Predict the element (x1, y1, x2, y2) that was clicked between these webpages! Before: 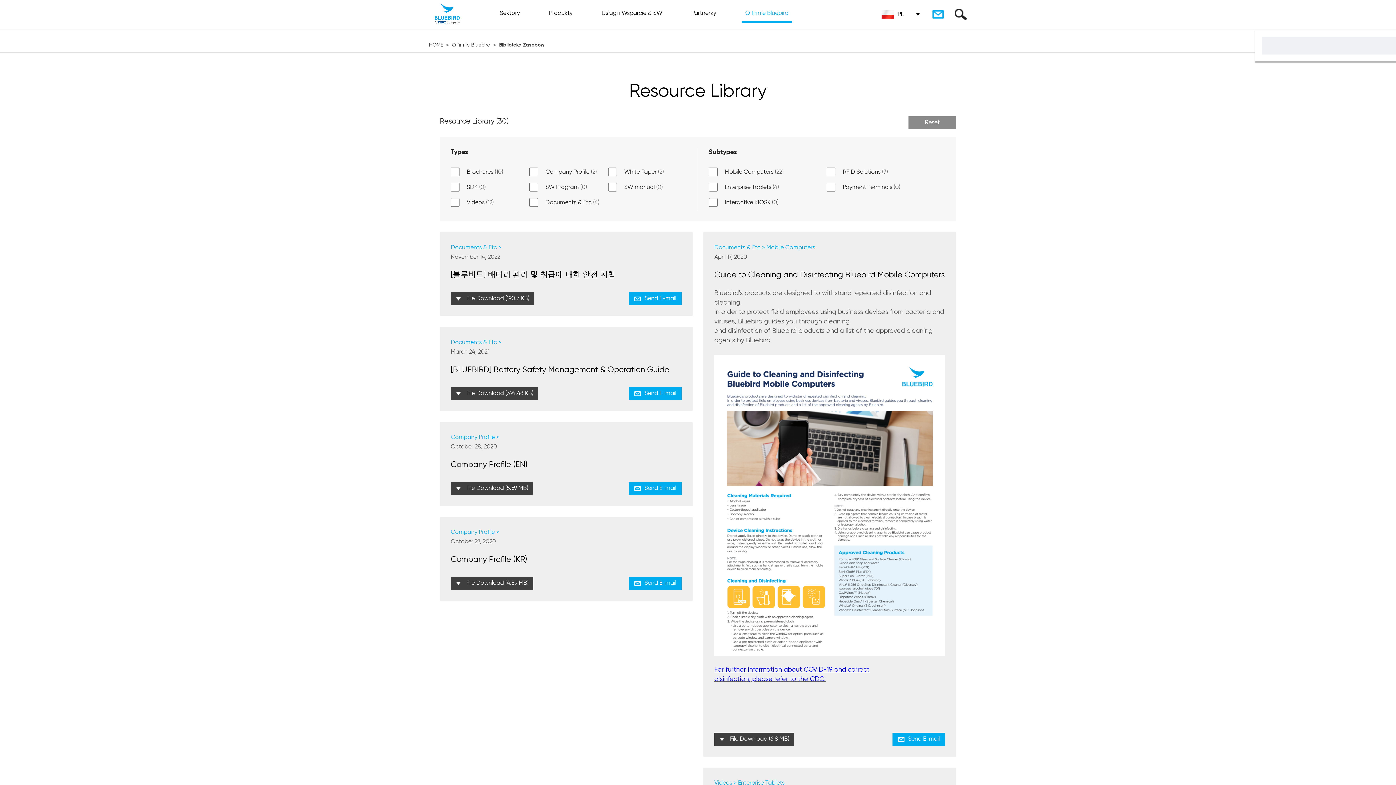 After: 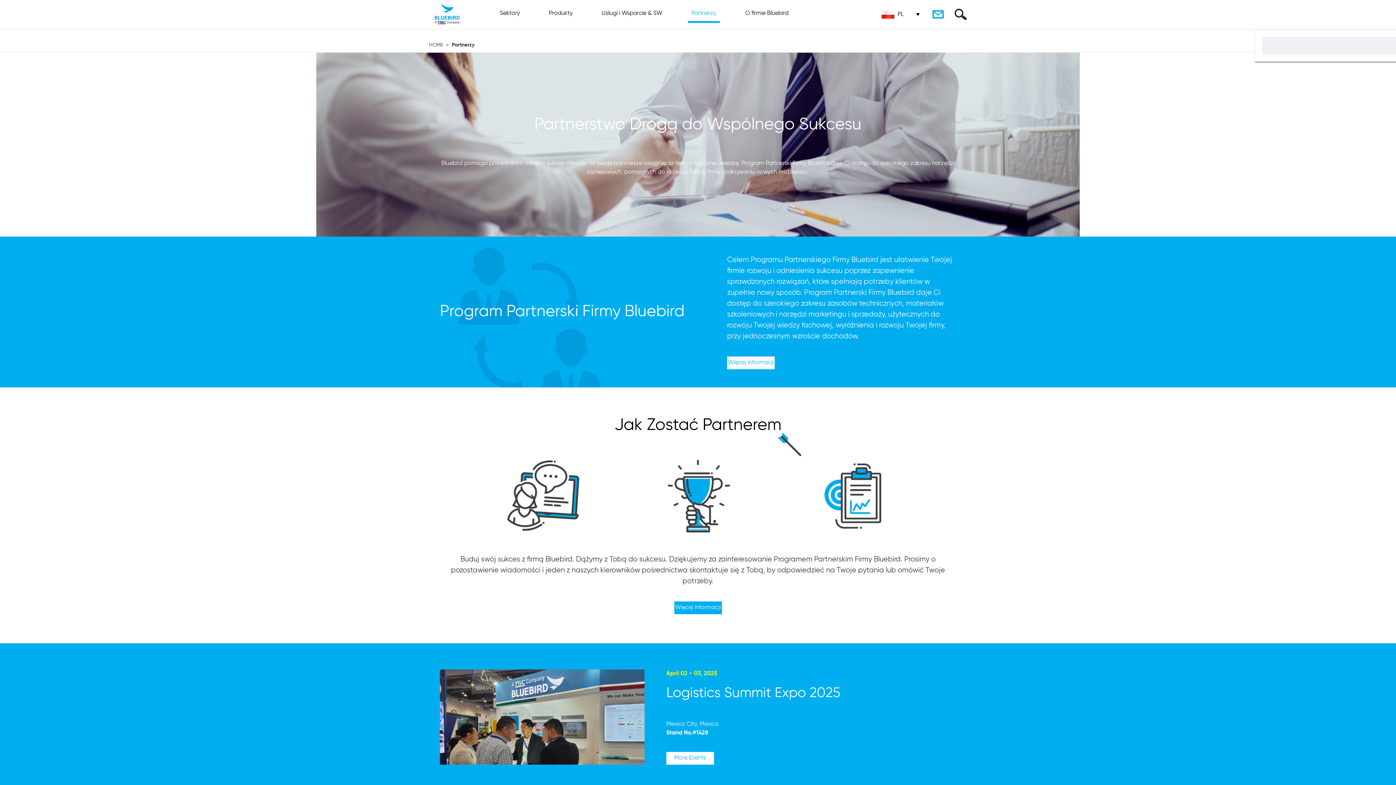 Action: bbox: (688, 5, 720, 29) label: Partnerzy